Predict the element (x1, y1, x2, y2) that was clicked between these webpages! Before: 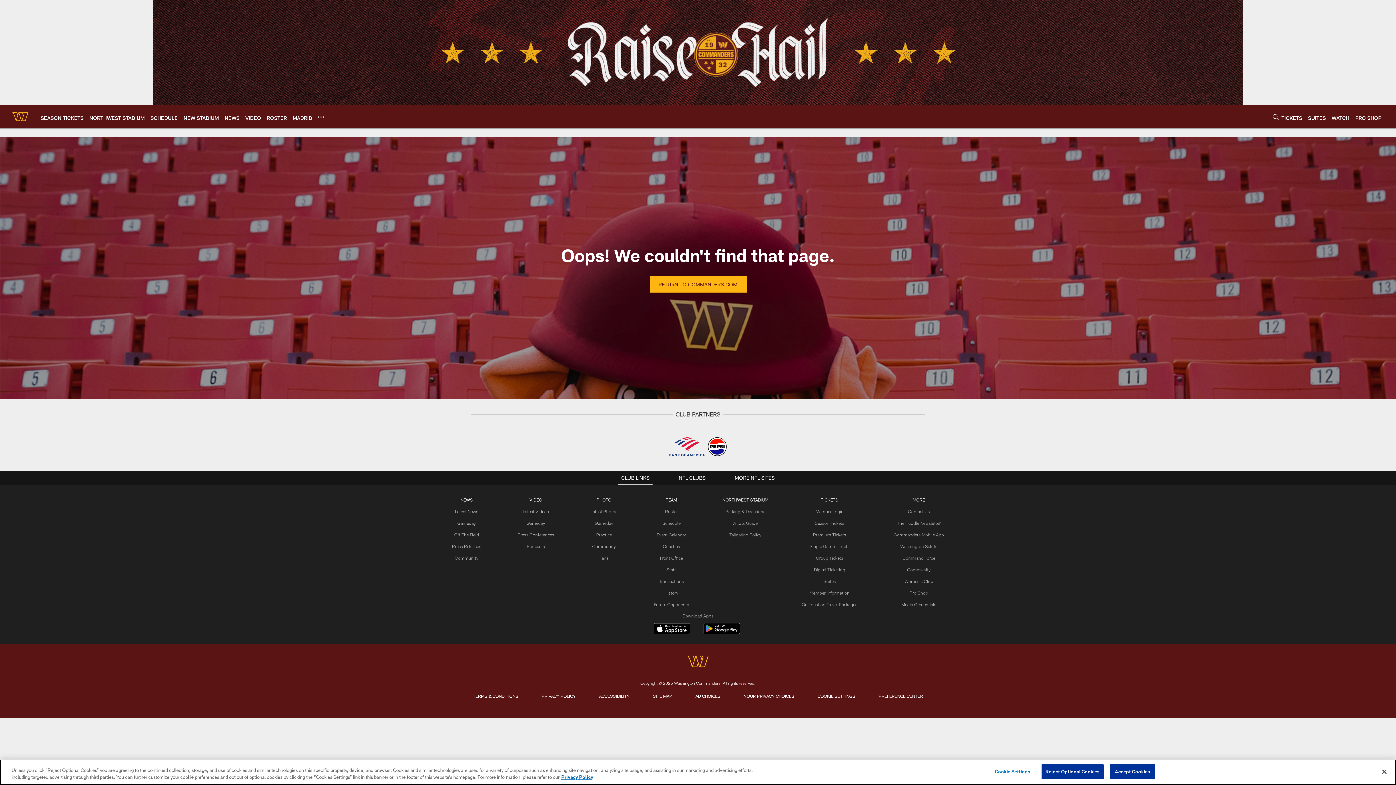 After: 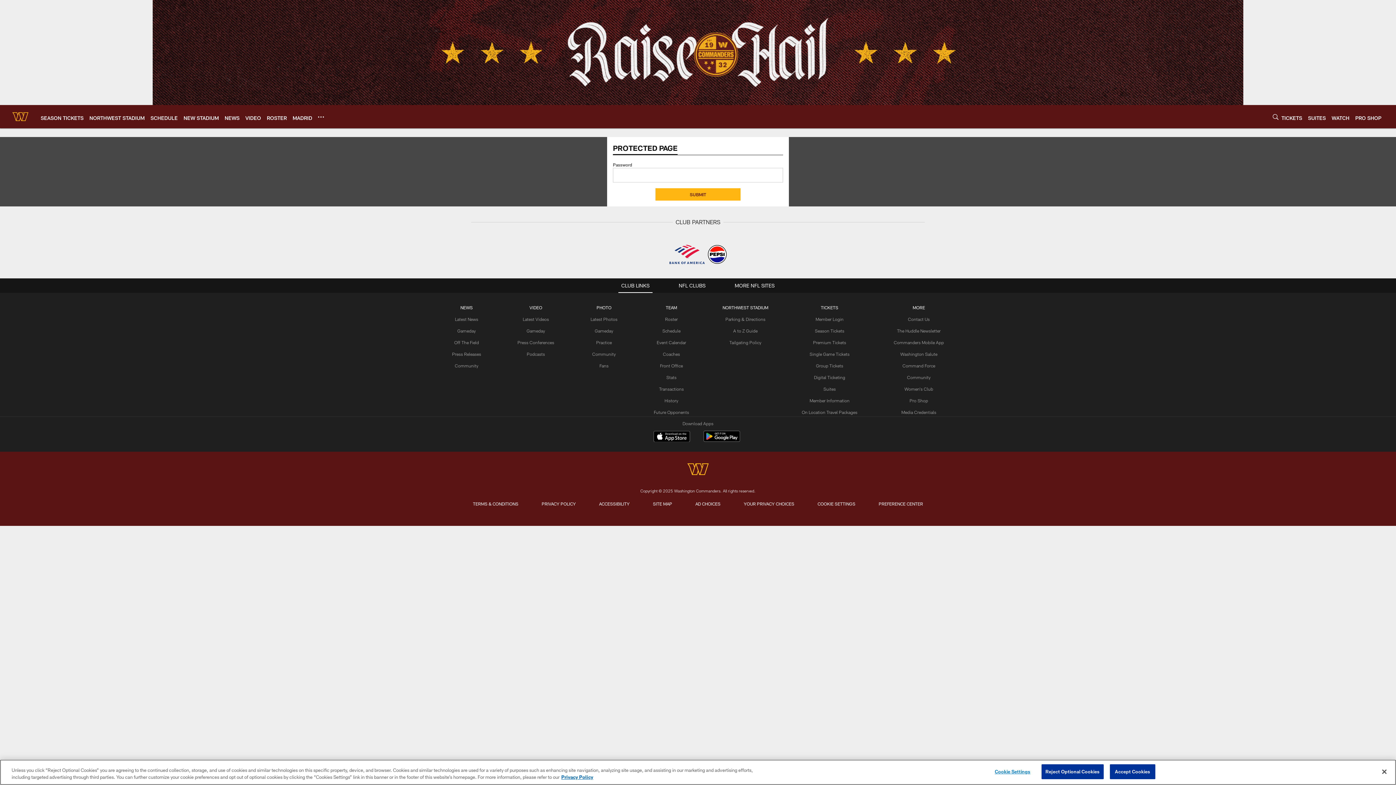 Action: label: Member Information bbox: (809, 590, 849, 595)